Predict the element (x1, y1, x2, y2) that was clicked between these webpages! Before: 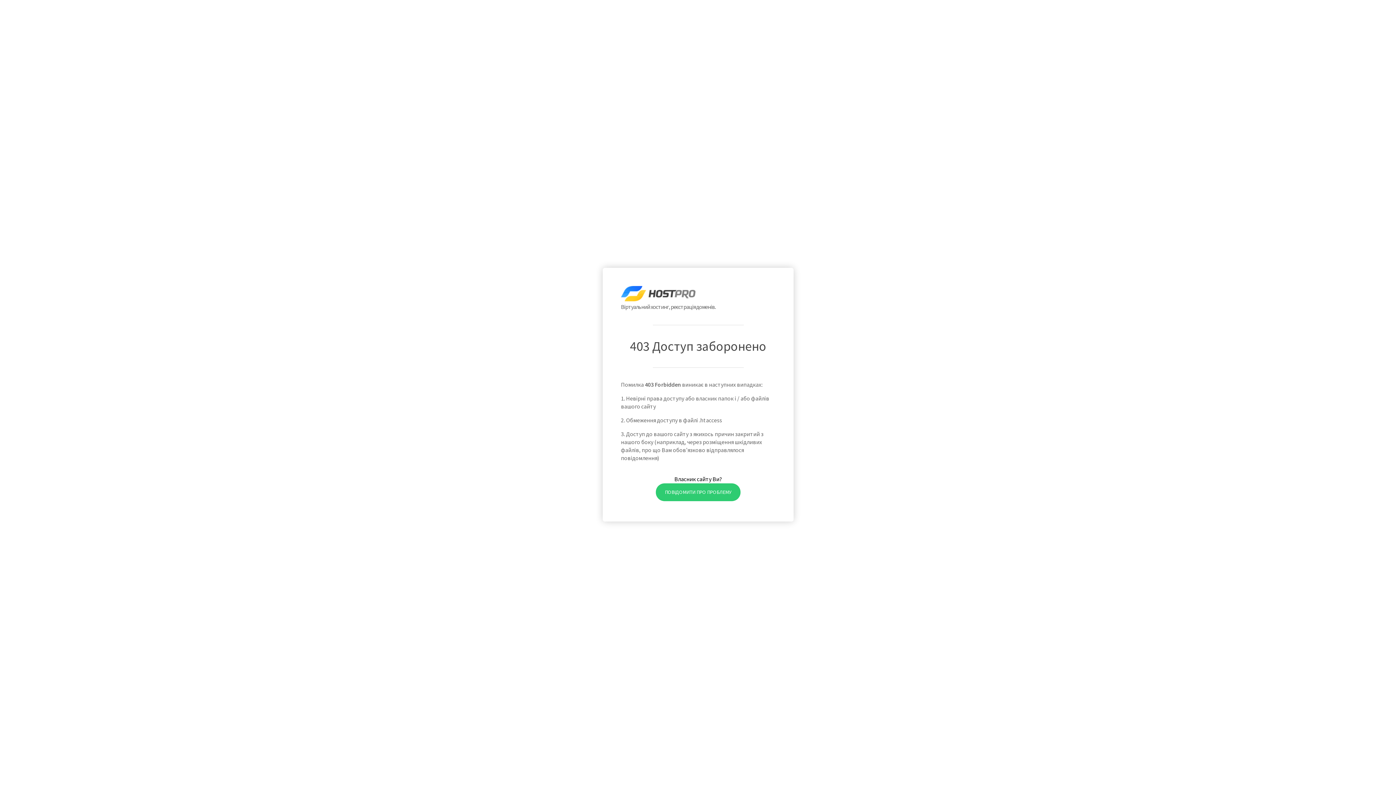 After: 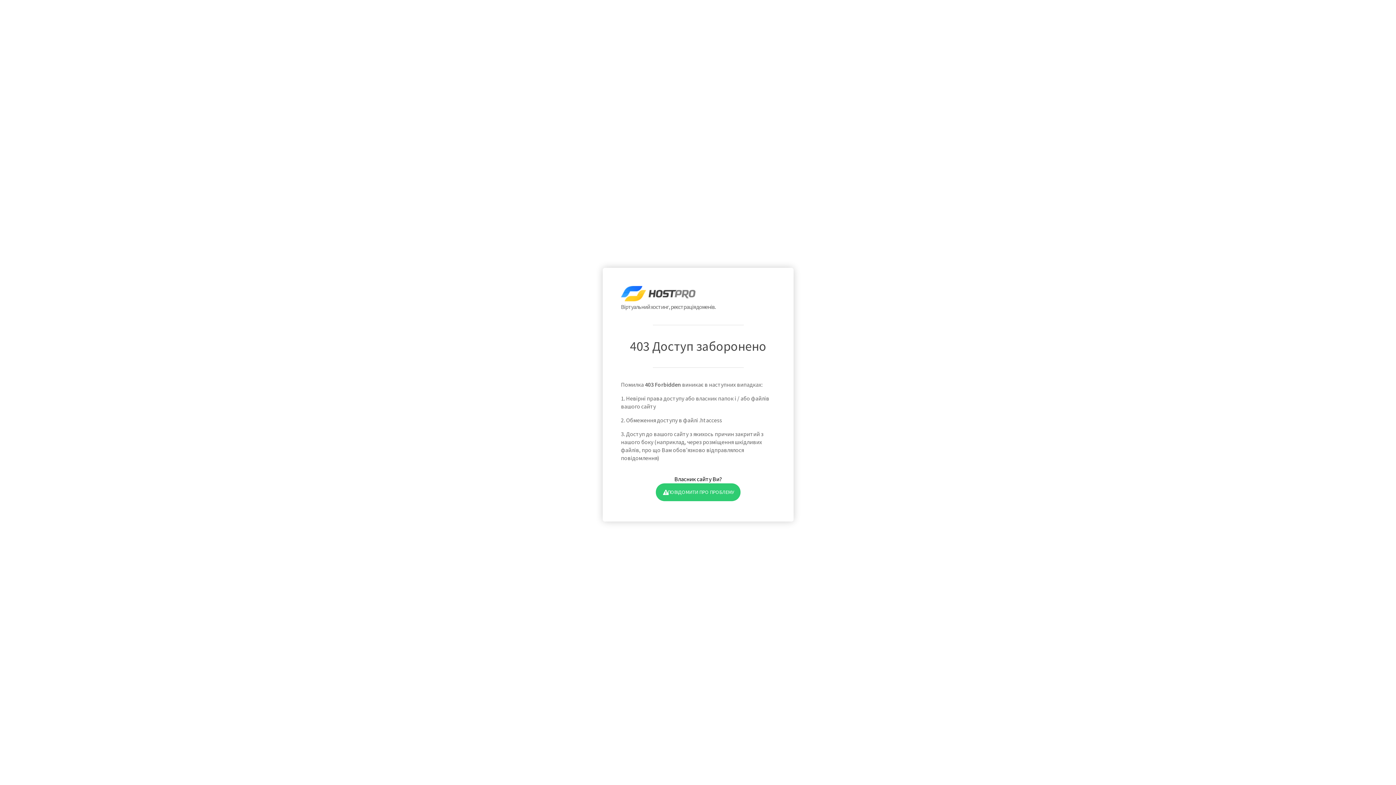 Action: bbox: (655, 483, 740, 501) label: ПОВІДОМИТИ ПРО ПРОБЛЕМУ